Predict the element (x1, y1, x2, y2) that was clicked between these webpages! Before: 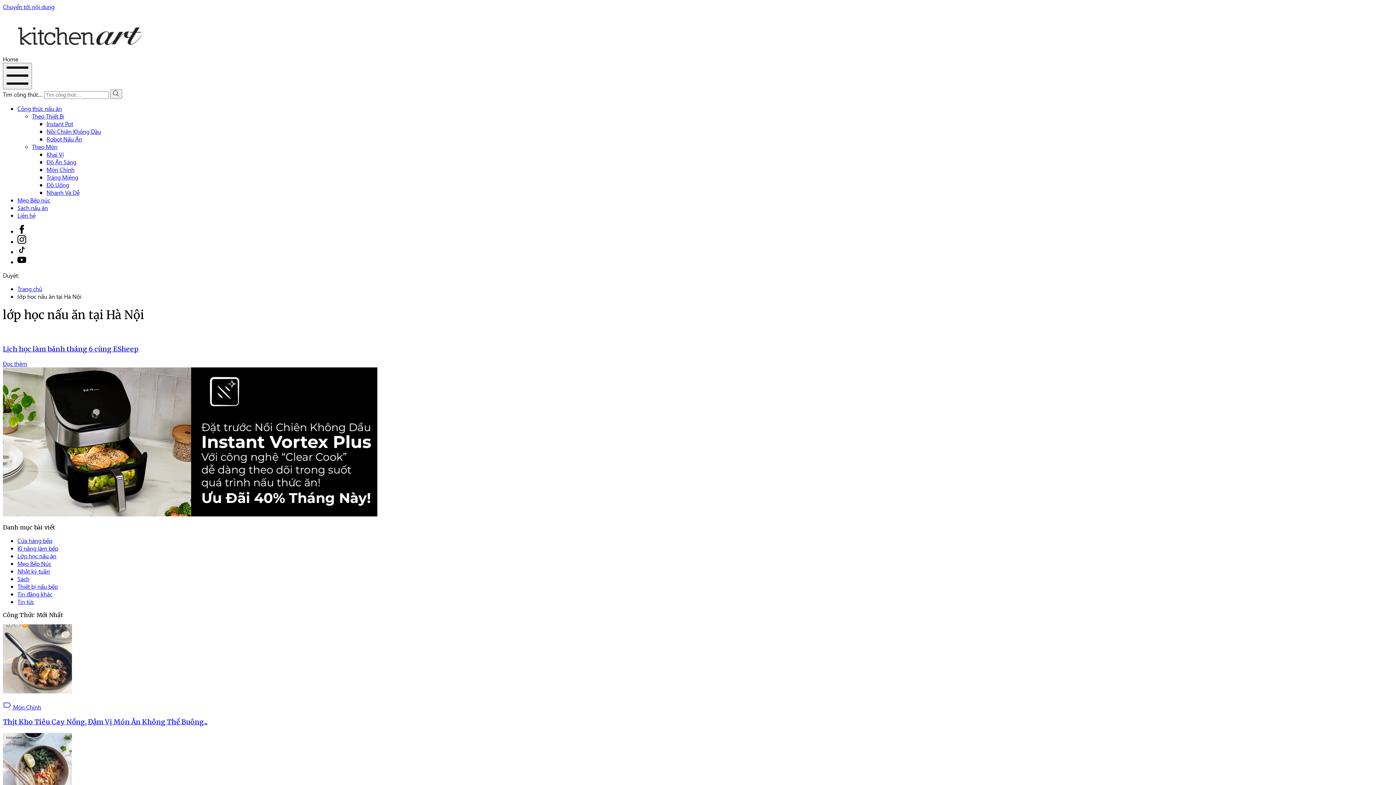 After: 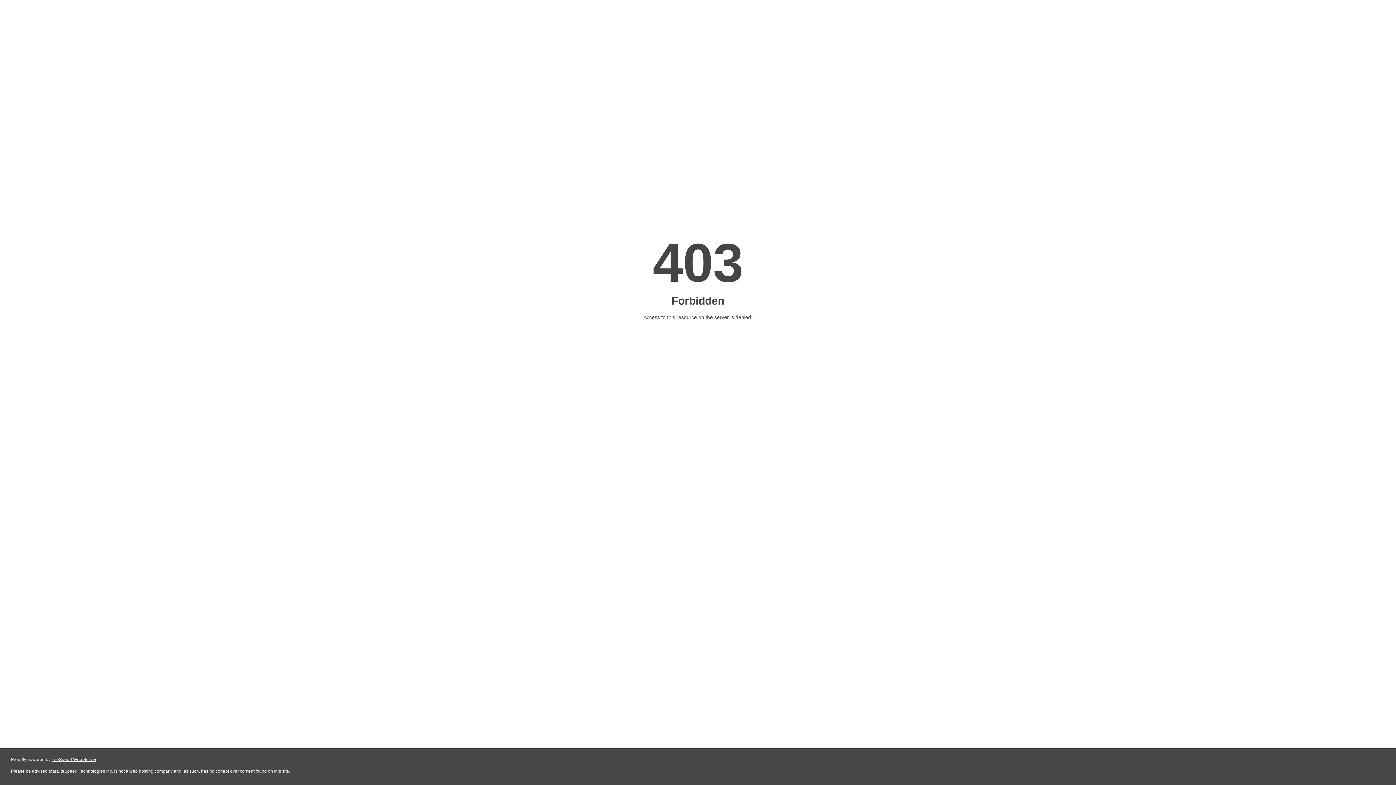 Action: bbox: (2, 687, 72, 695)